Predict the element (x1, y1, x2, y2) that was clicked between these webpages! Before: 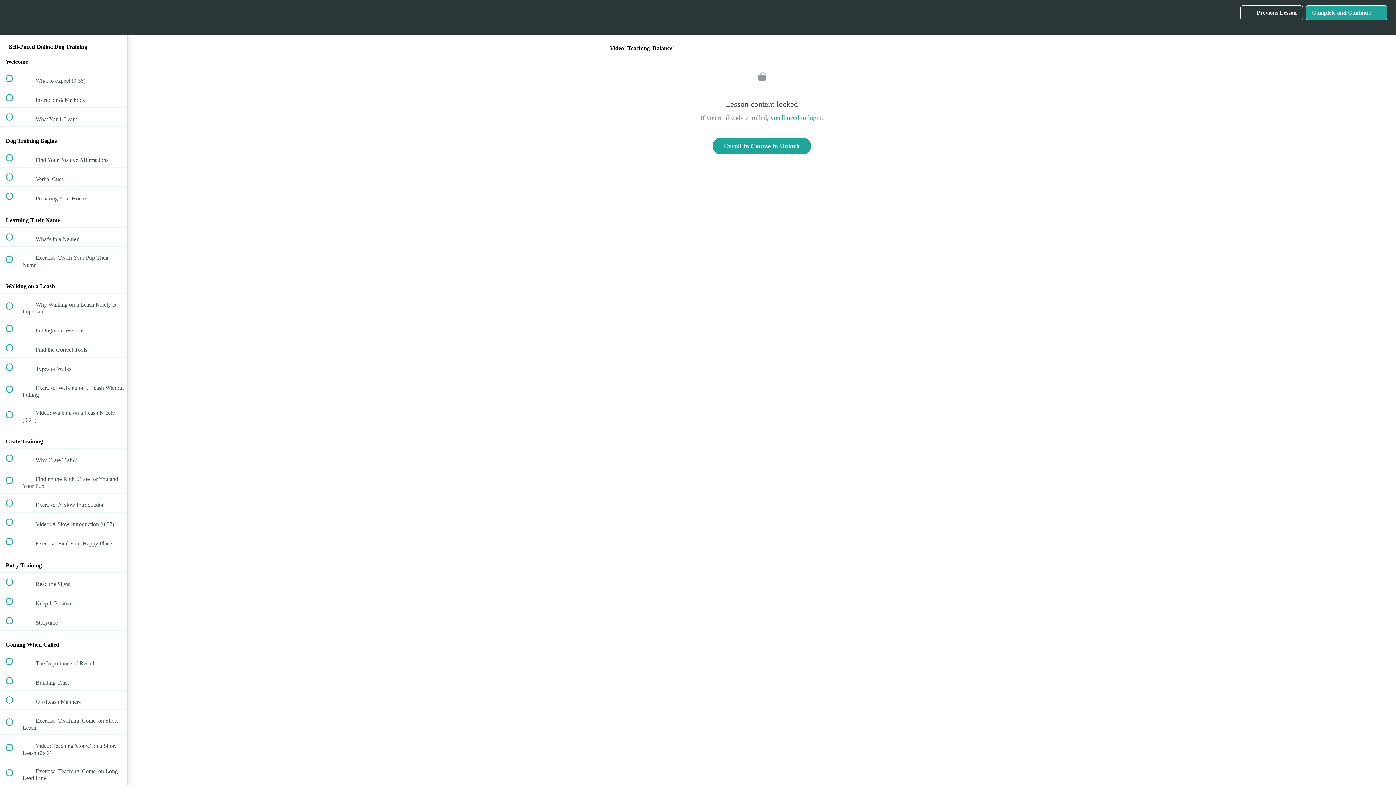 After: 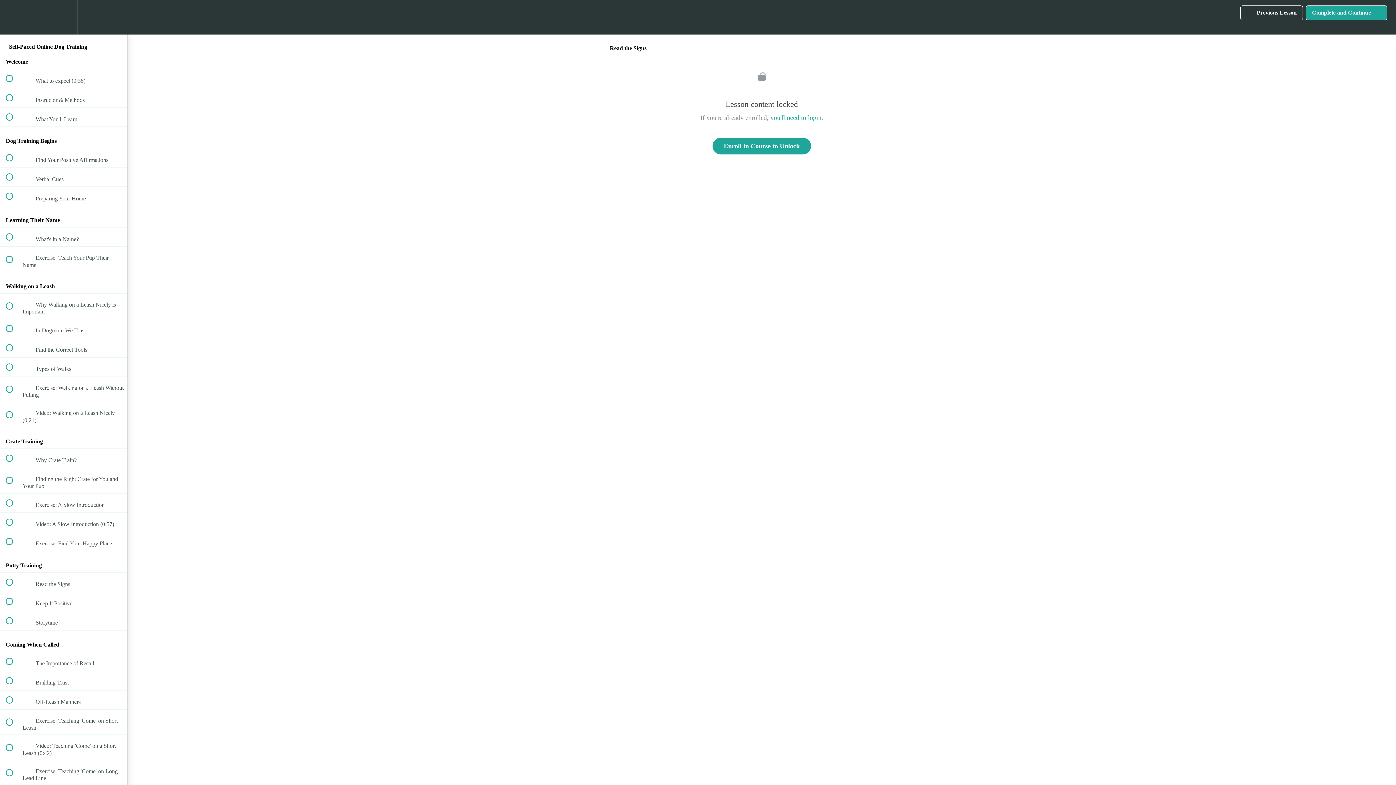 Action: label:  
 Read the Signs bbox: (0, 572, 127, 591)